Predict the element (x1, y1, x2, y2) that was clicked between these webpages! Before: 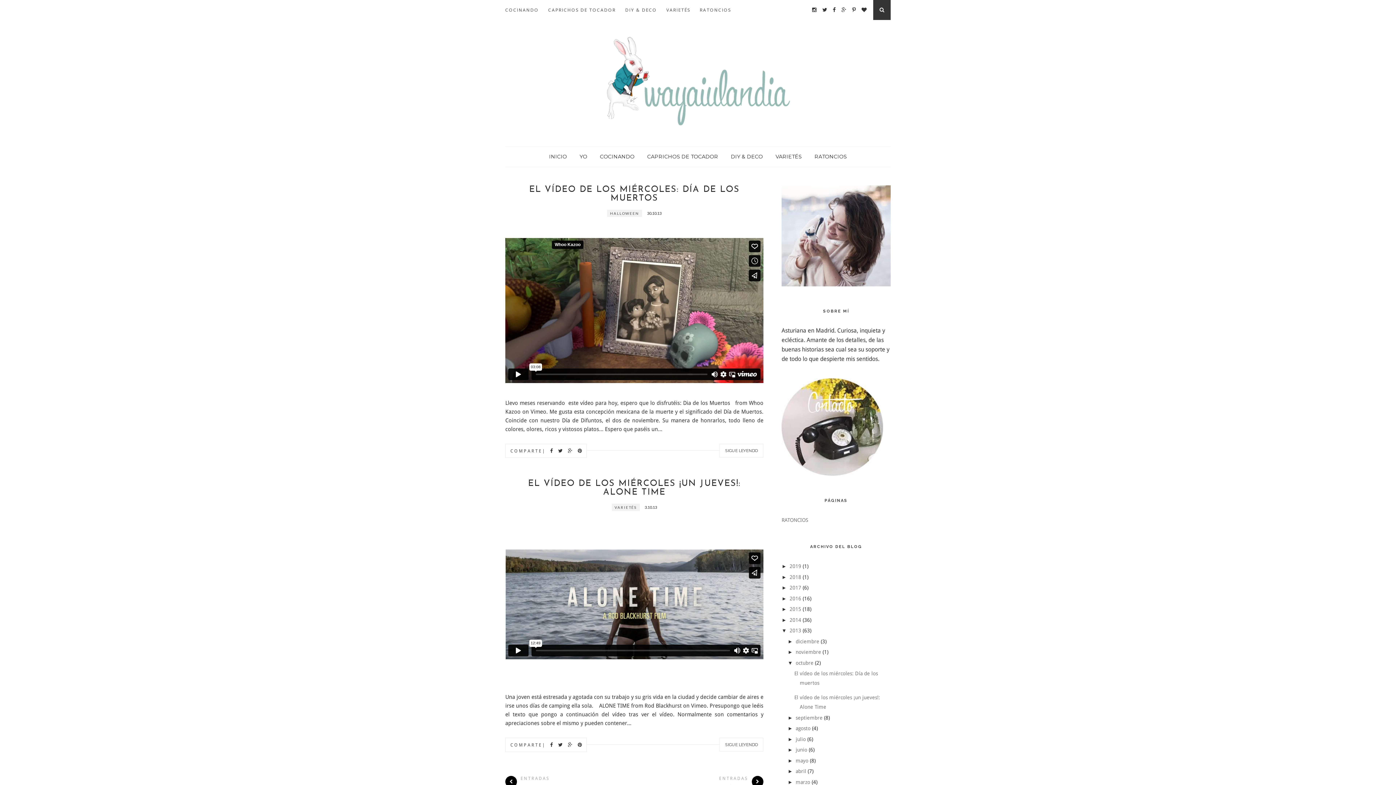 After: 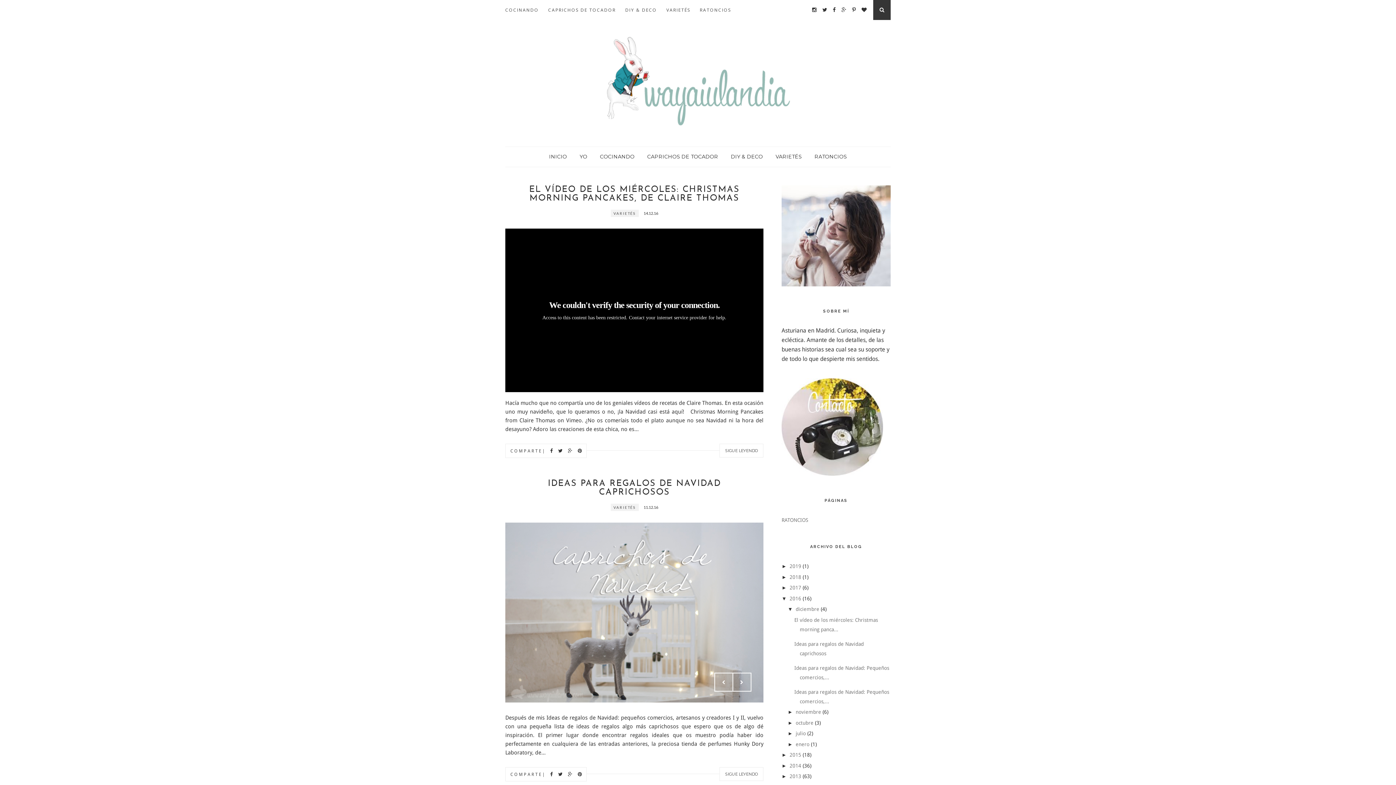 Action: label: 2016 bbox: (789, 595, 801, 601)